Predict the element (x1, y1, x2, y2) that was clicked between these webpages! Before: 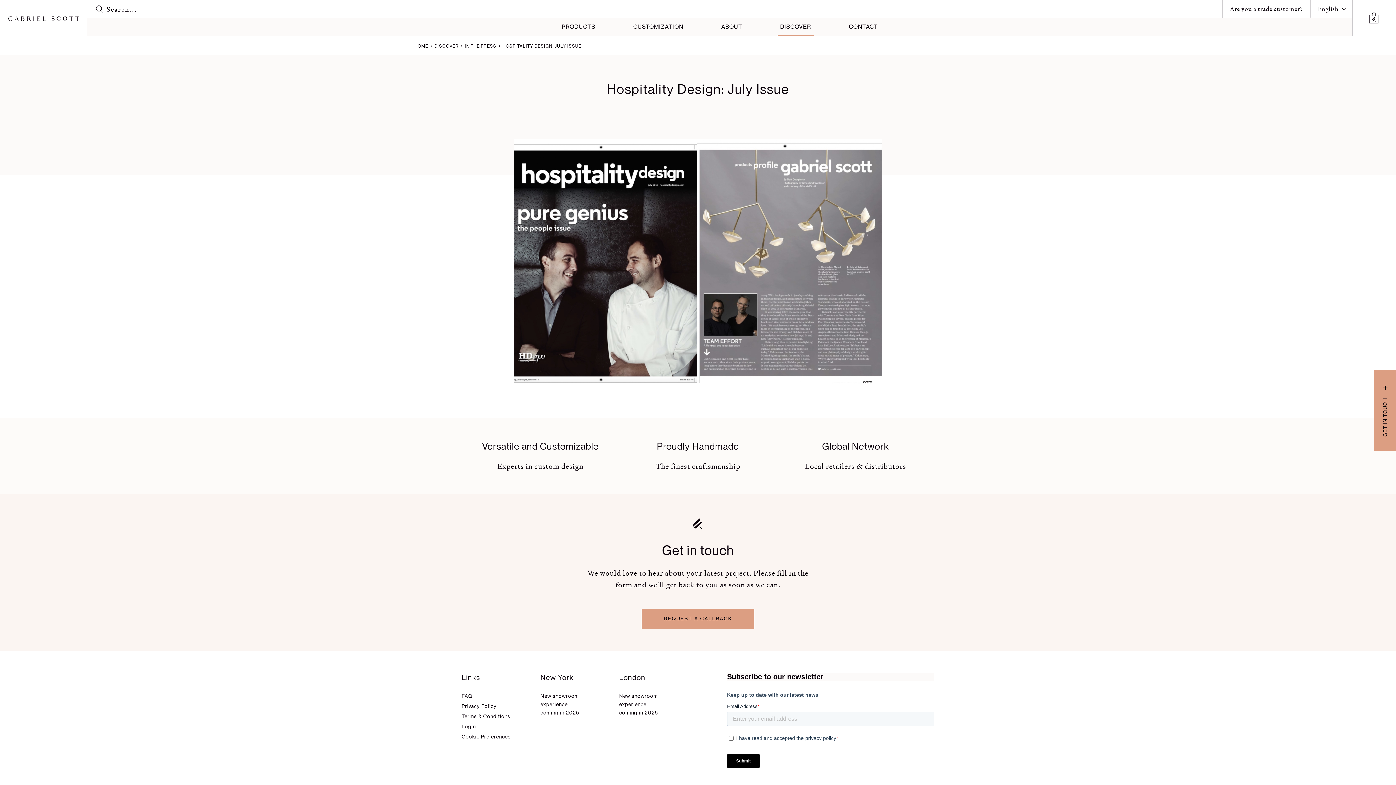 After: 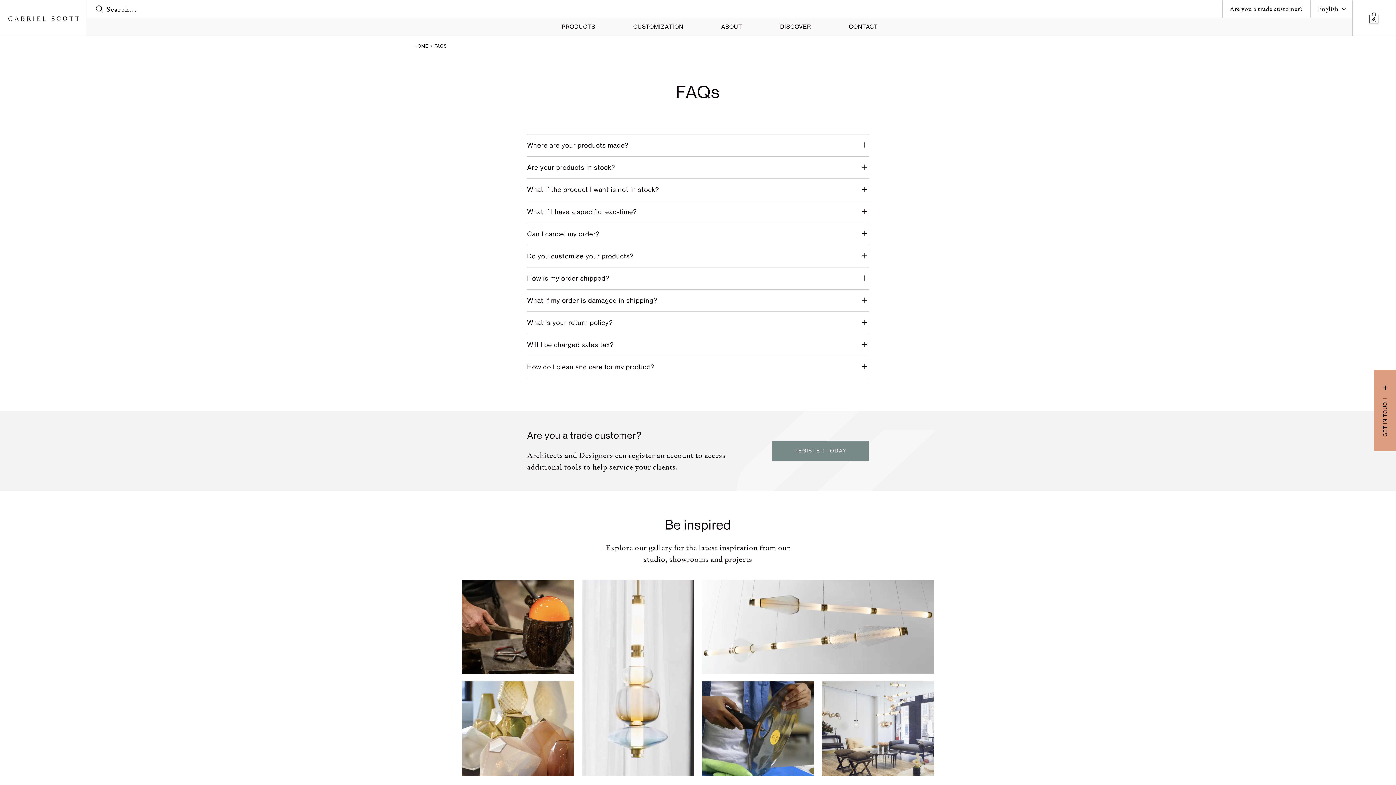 Action: bbox: (461, 693, 472, 700) label: FAQ